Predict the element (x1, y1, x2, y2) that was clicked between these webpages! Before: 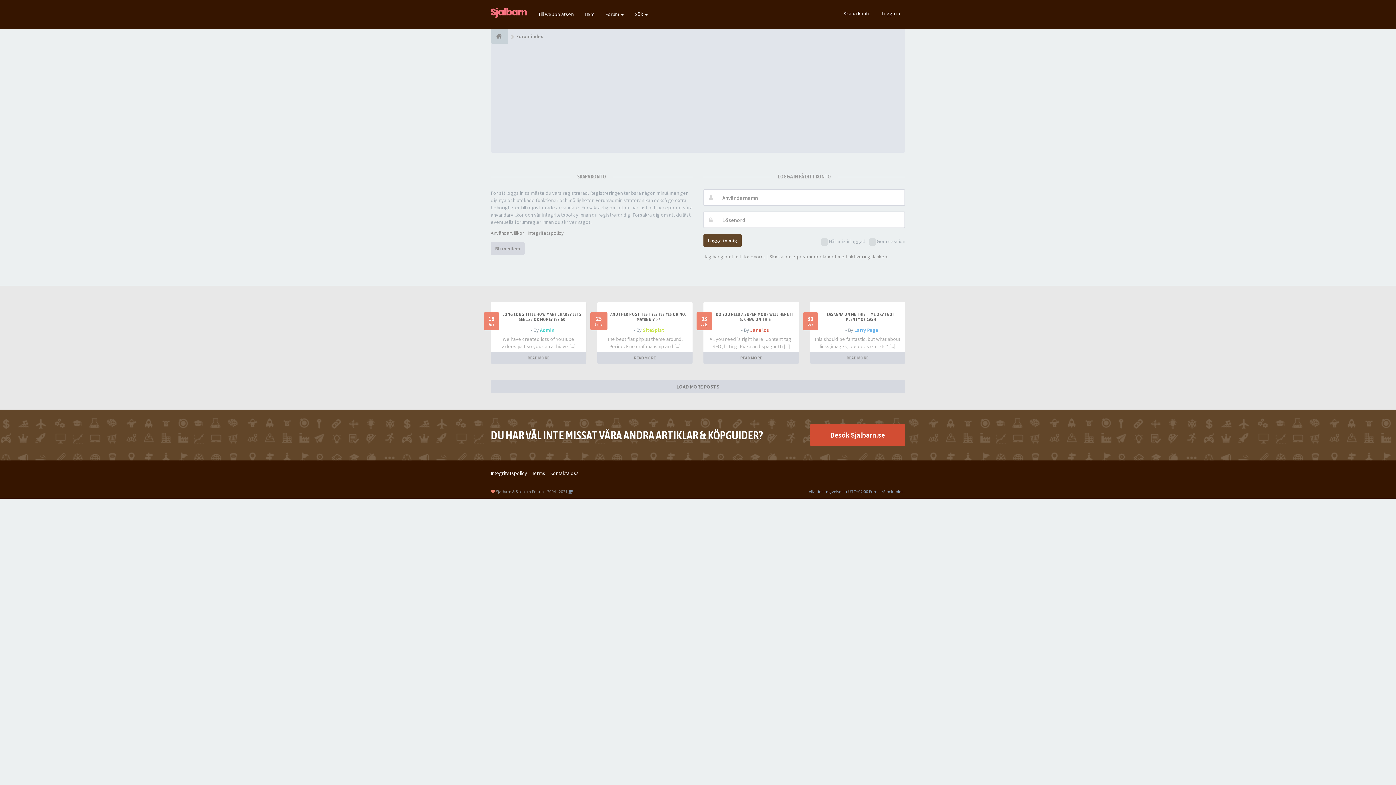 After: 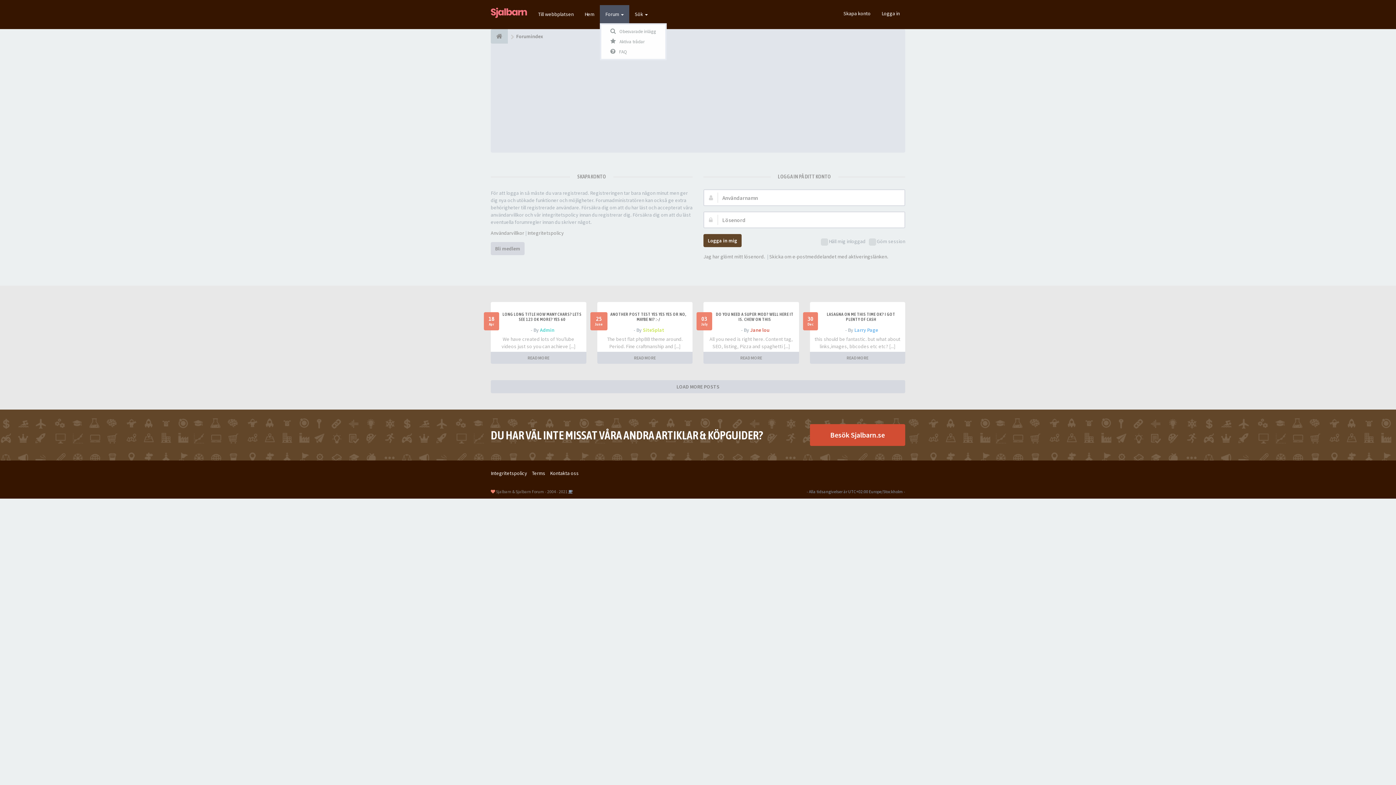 Action: label: Forum  bbox: (600, 5, 629, 23)